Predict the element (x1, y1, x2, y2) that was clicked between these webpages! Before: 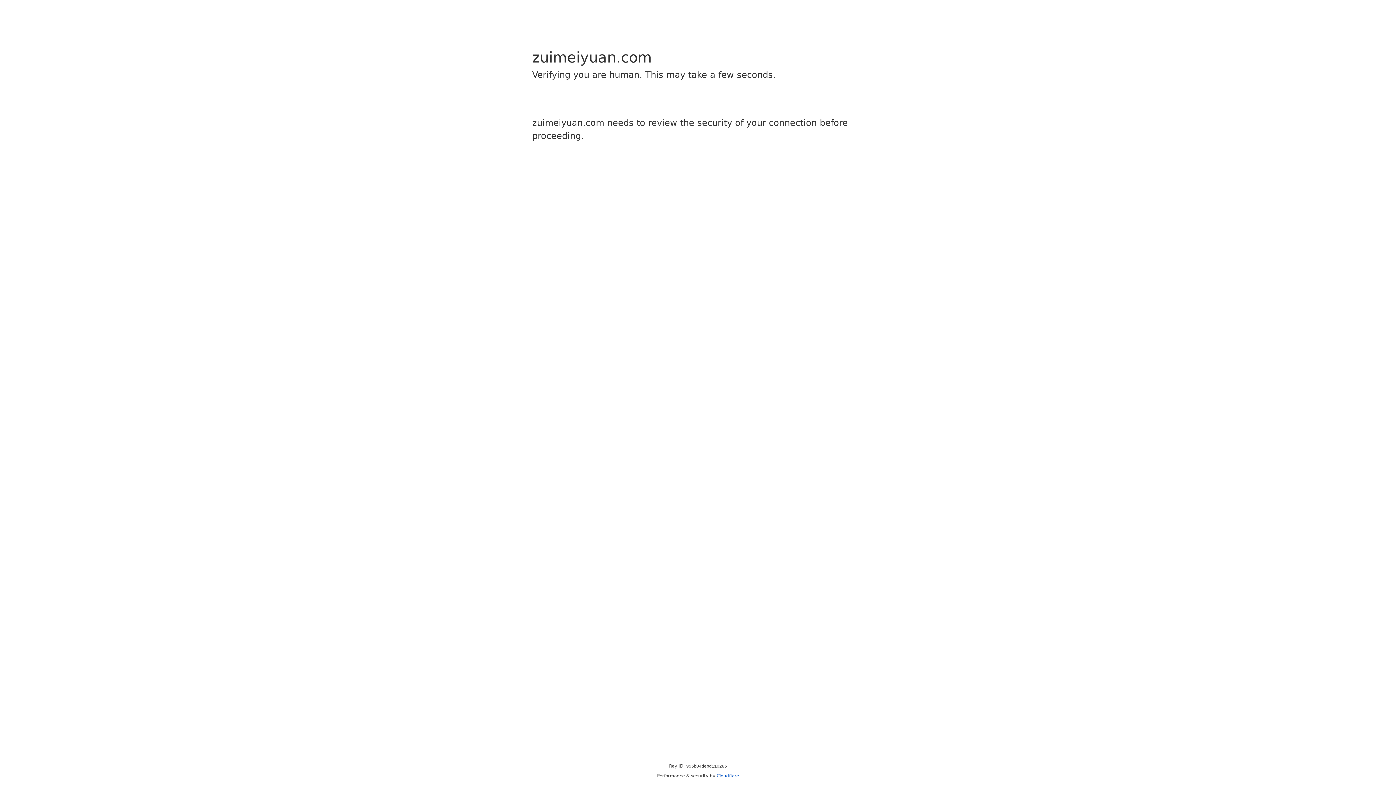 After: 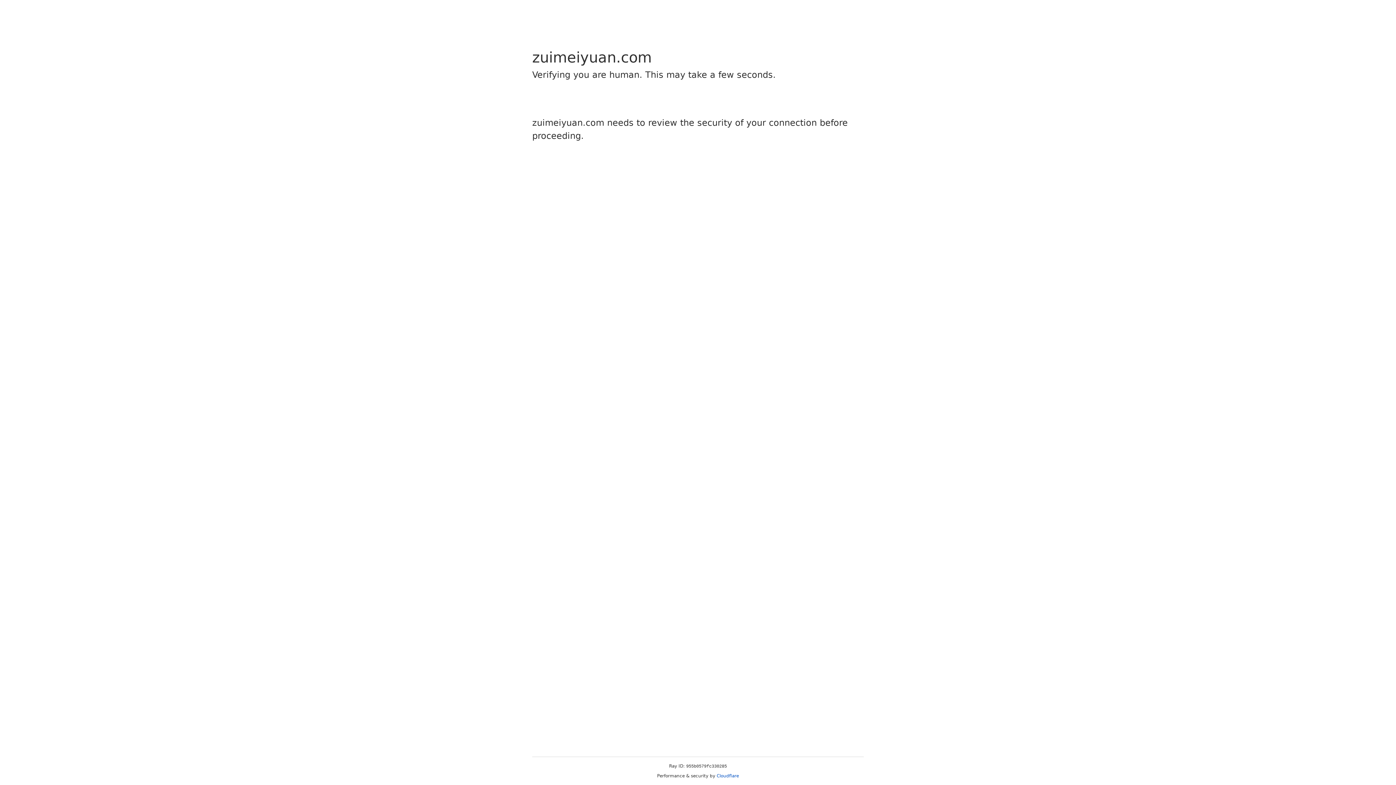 Action: label: Cloudflare bbox: (716, 773, 739, 778)